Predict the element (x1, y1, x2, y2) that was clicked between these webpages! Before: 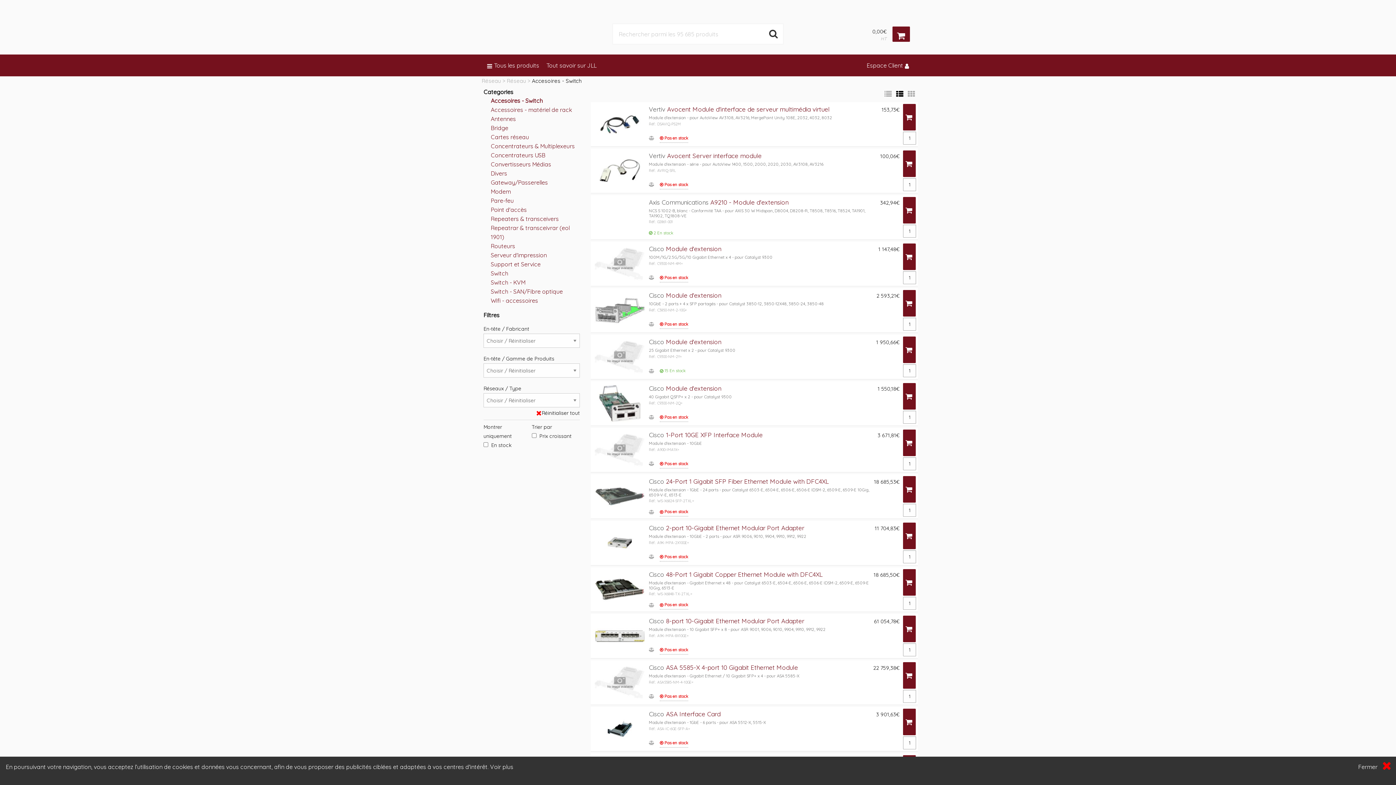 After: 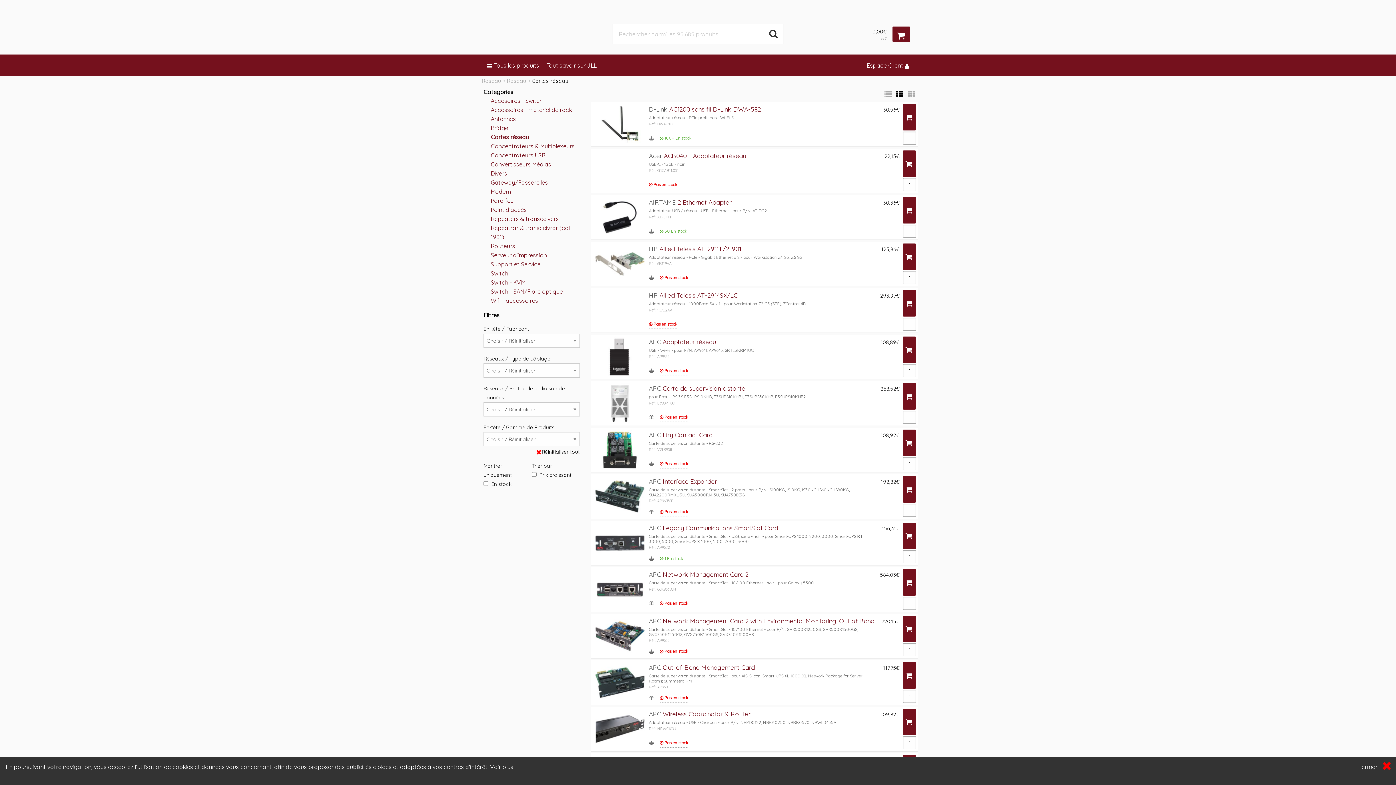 Action: label: Cartes réseau bbox: (490, 133, 529, 140)